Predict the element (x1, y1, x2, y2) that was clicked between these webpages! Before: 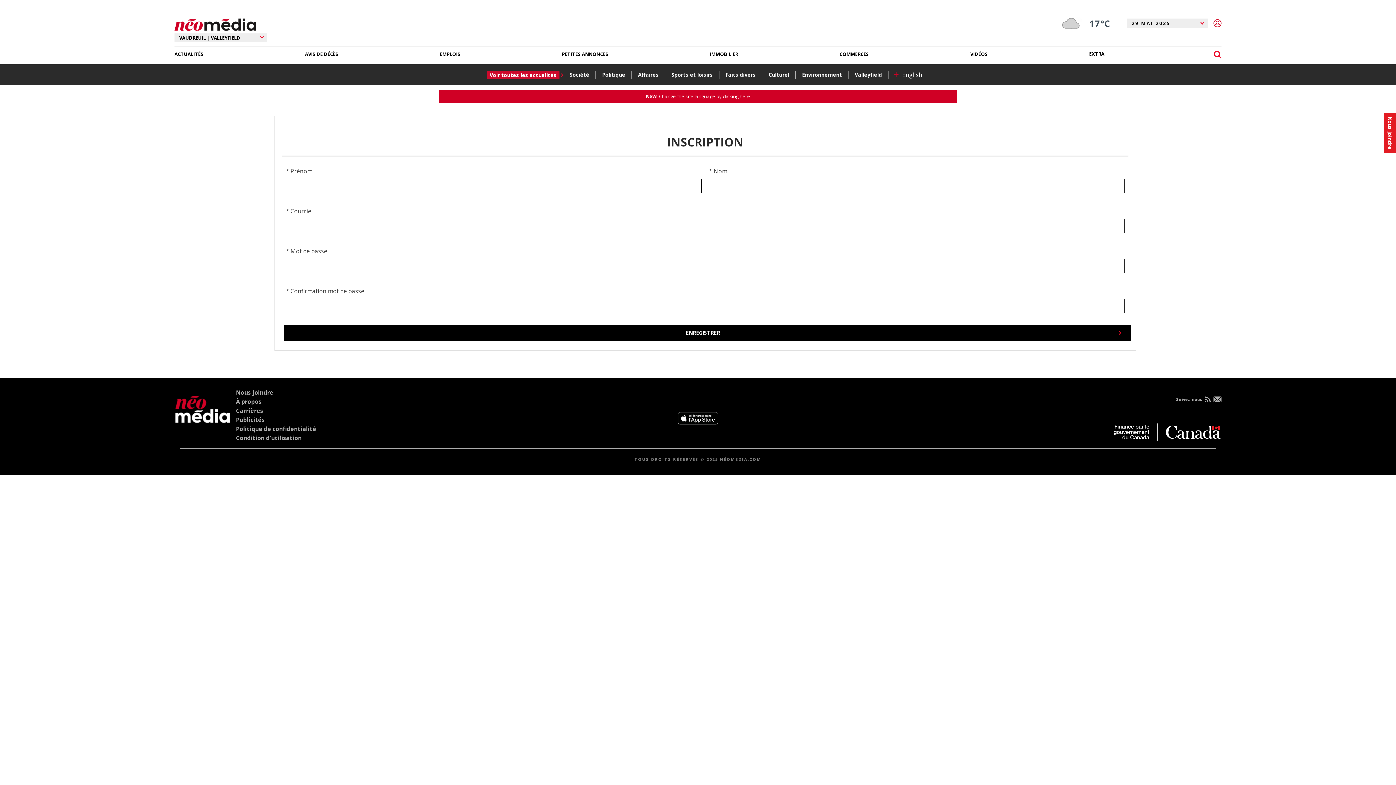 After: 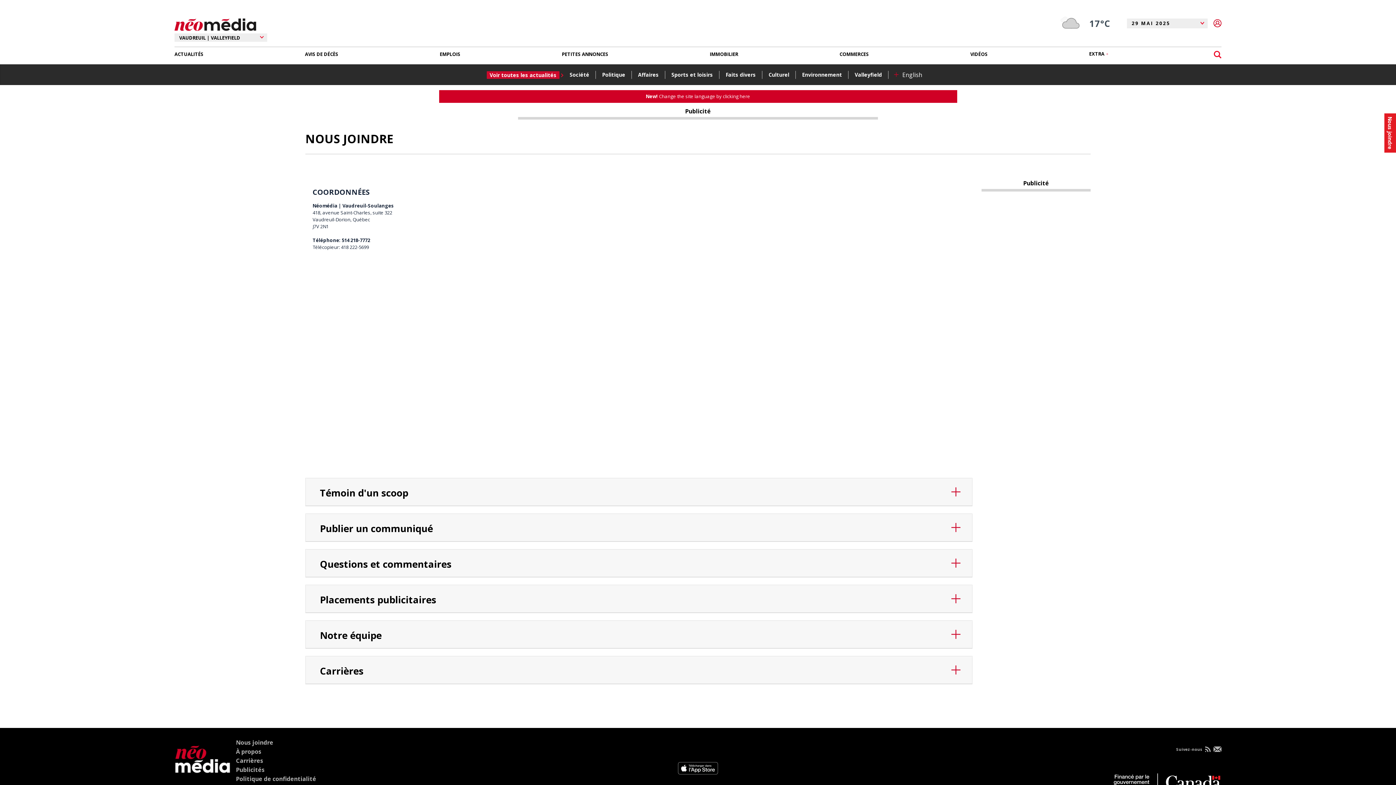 Action: bbox: (1387, 116, 1393, 149) label: Nous joindre